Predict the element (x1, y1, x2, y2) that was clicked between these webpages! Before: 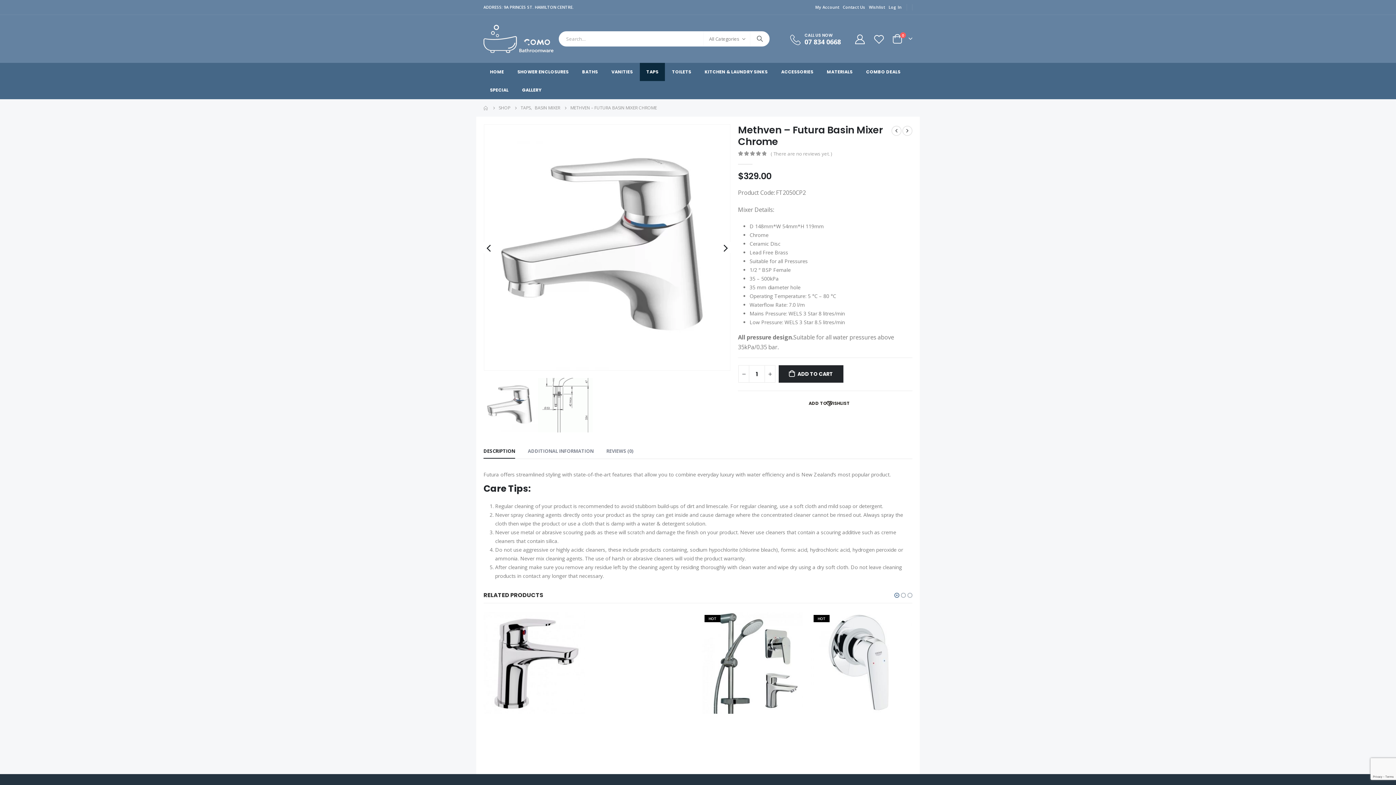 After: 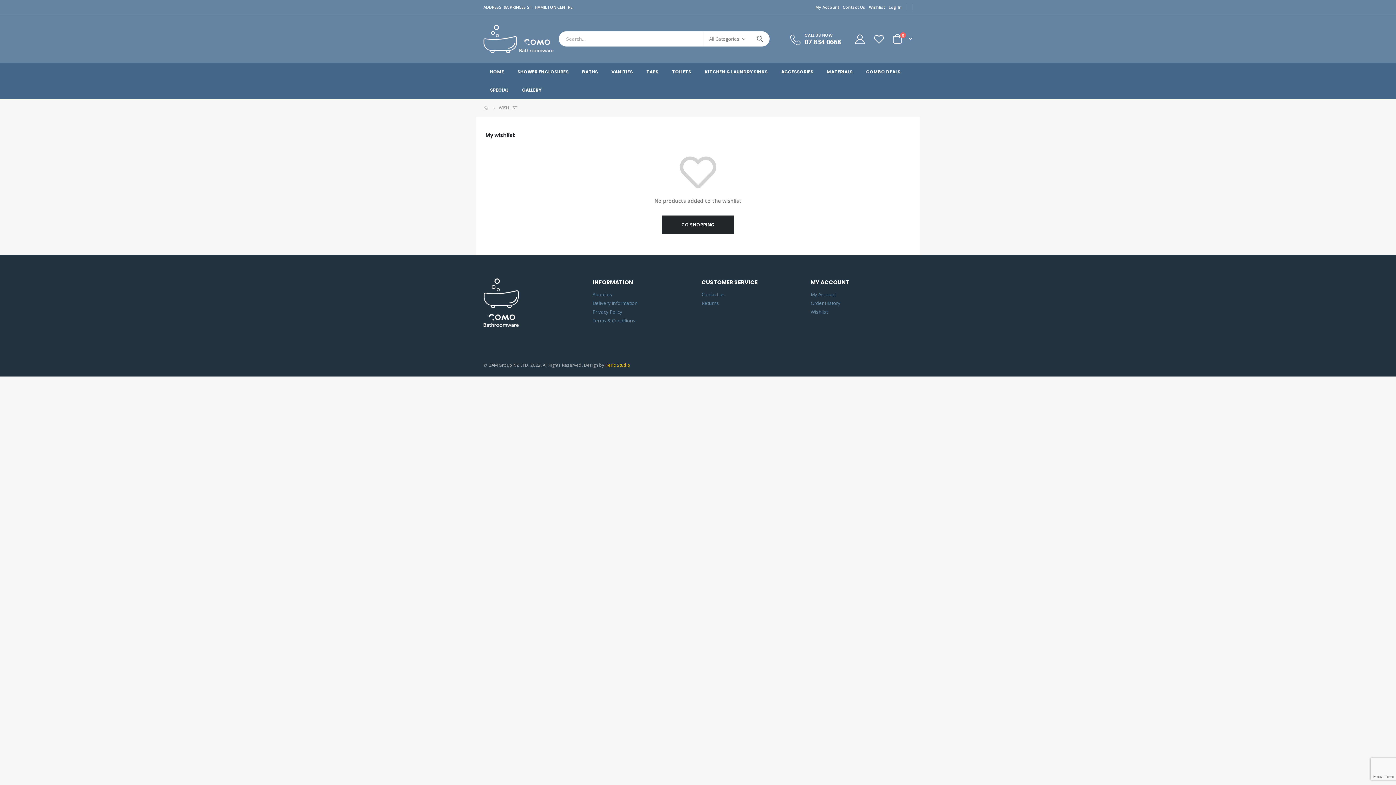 Action: label: Wishlist bbox: (867, 2, 887, 12)